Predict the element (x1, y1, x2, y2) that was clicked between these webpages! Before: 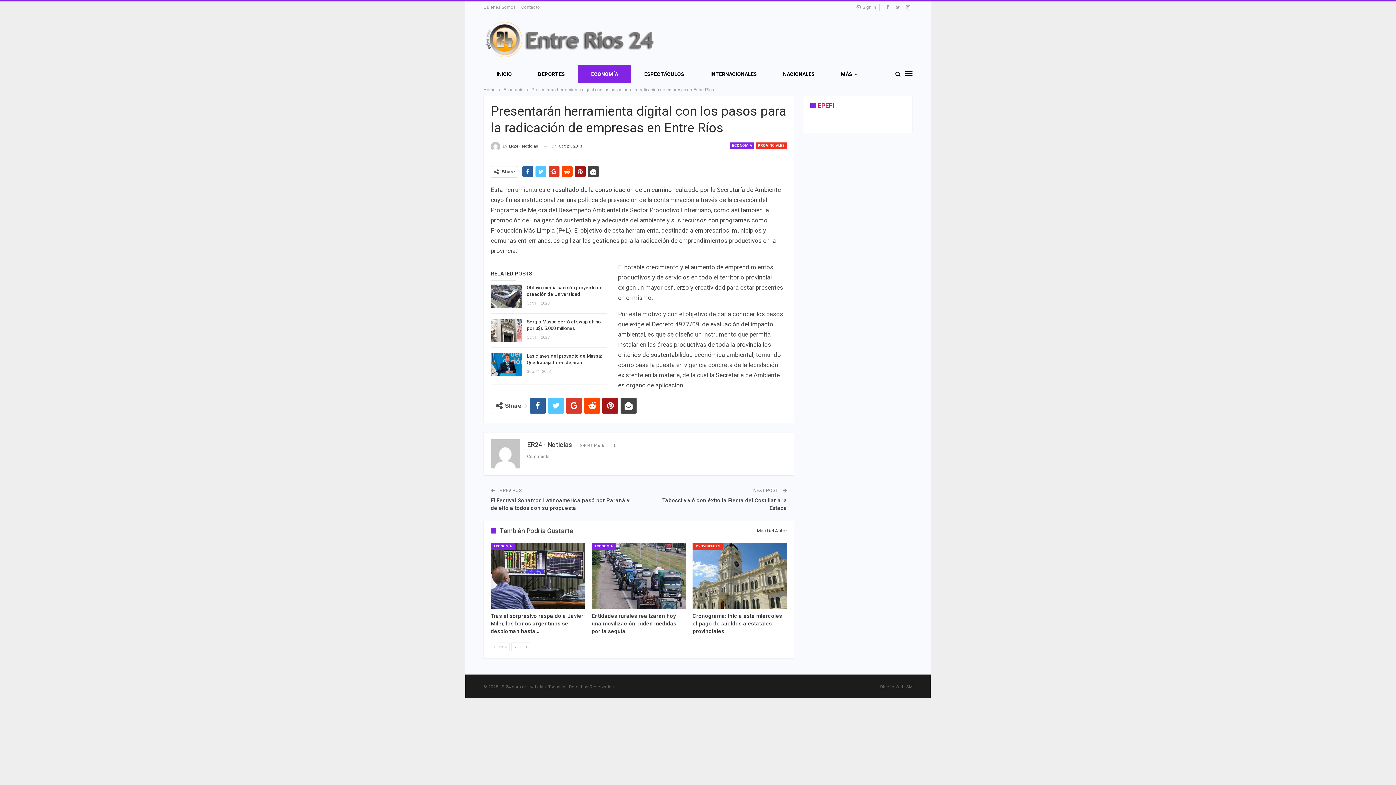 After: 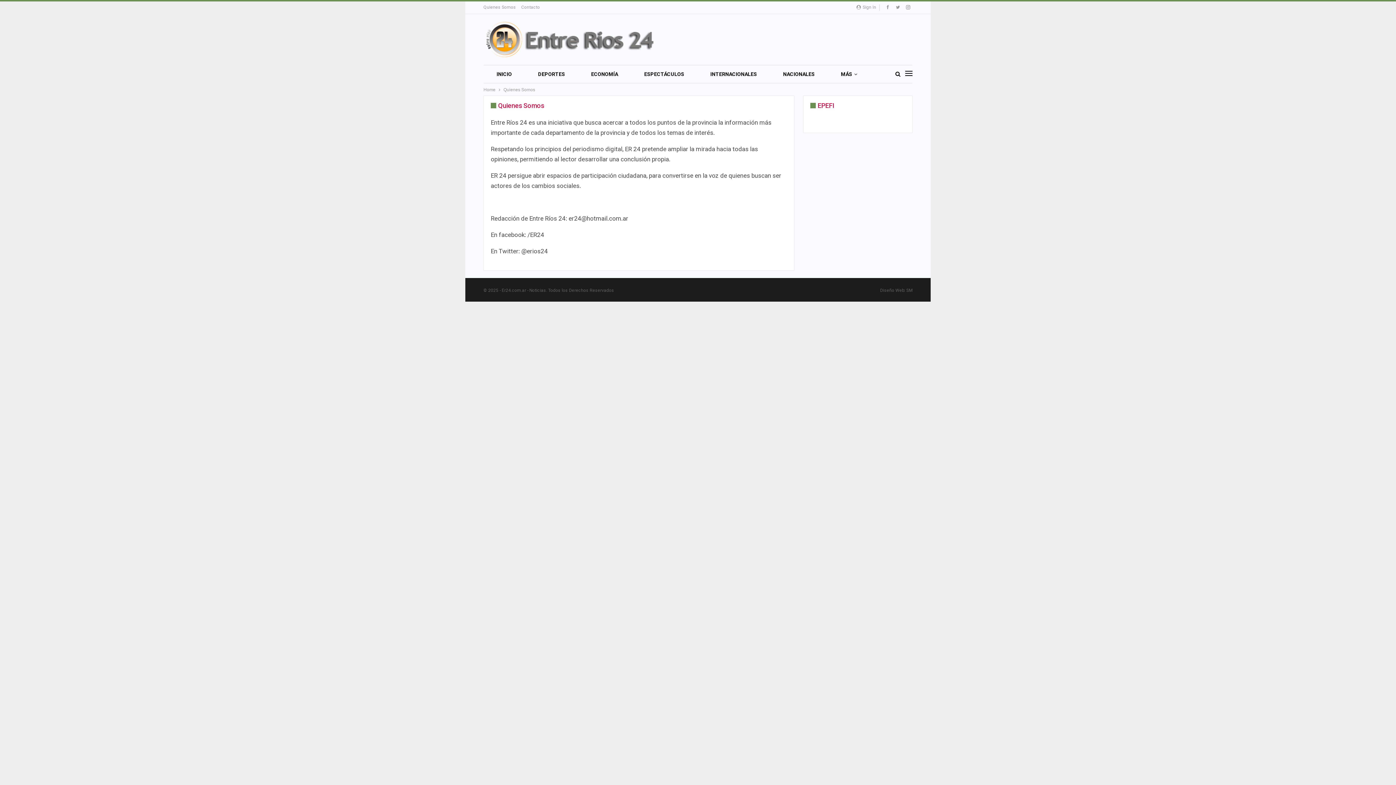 Action: label: Quienes Somos bbox: (483, 4, 516, 9)